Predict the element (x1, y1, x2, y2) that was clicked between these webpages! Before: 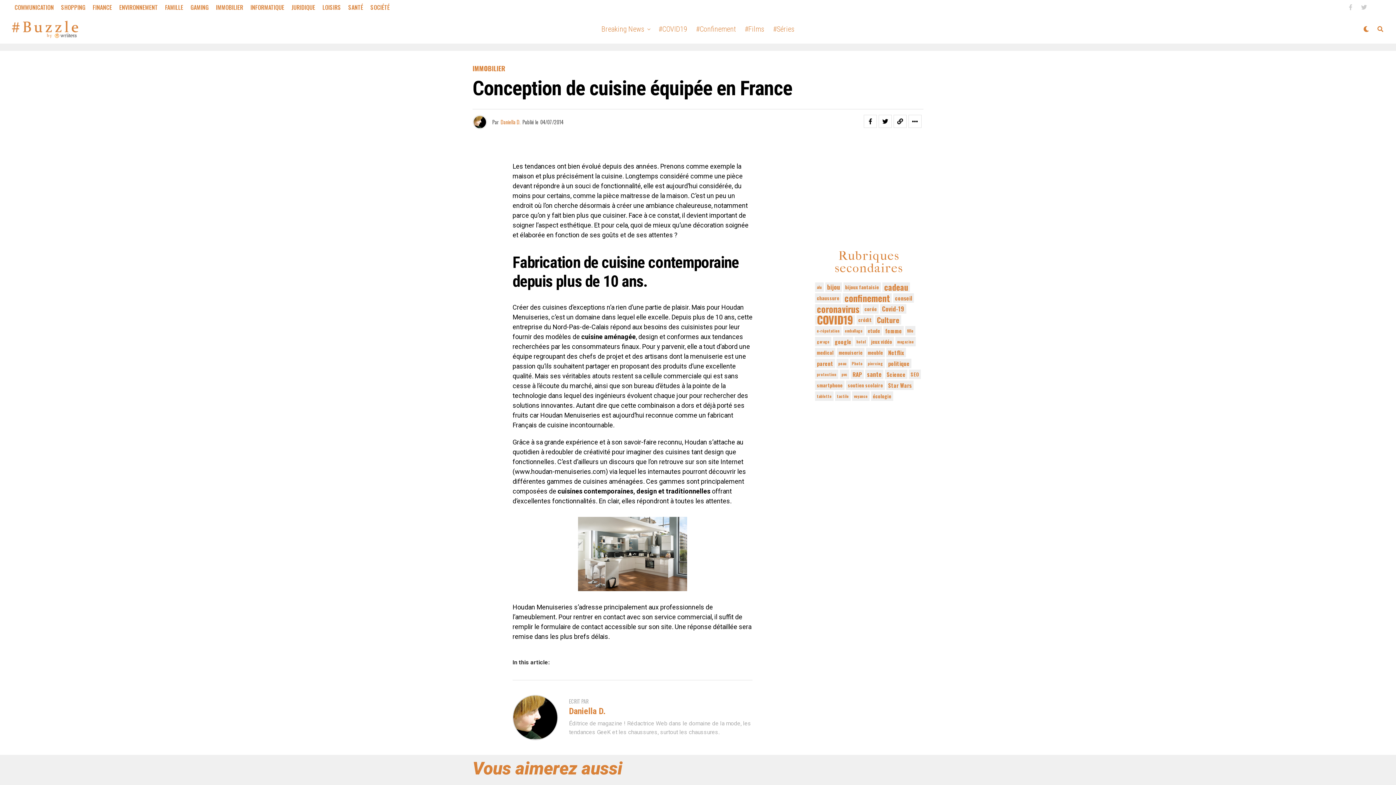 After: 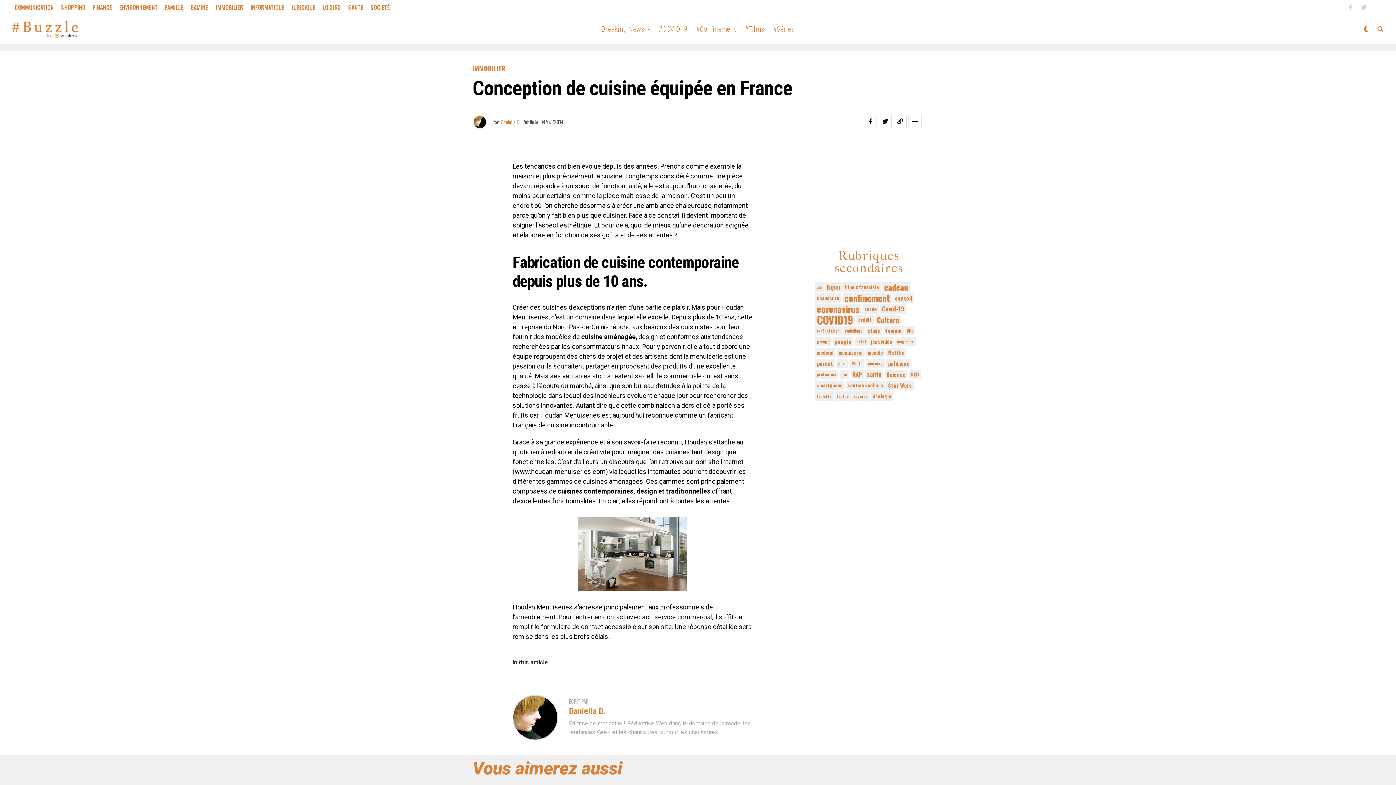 Action: bbox: (1361, 4, 1367, 10)